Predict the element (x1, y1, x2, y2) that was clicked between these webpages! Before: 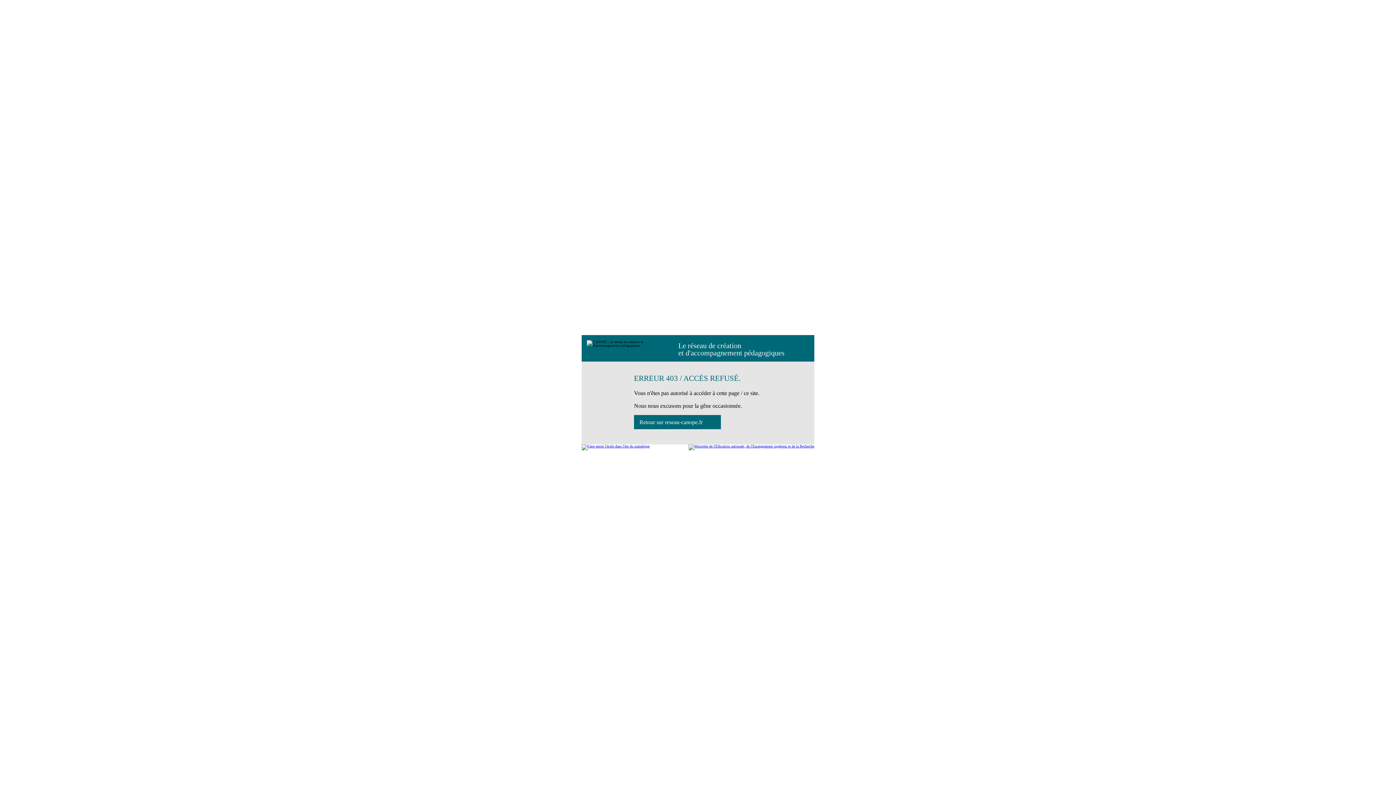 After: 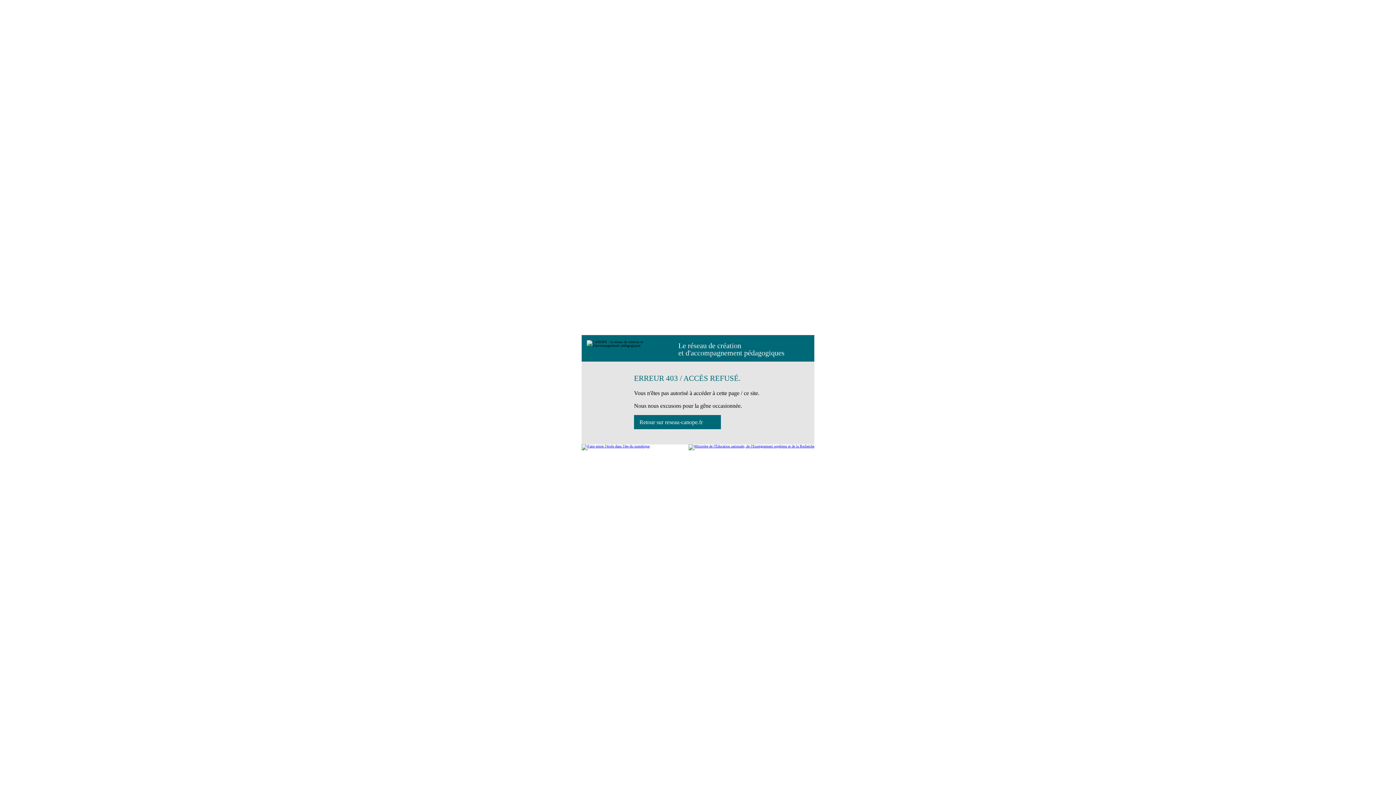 Action: bbox: (688, 444, 814, 450)